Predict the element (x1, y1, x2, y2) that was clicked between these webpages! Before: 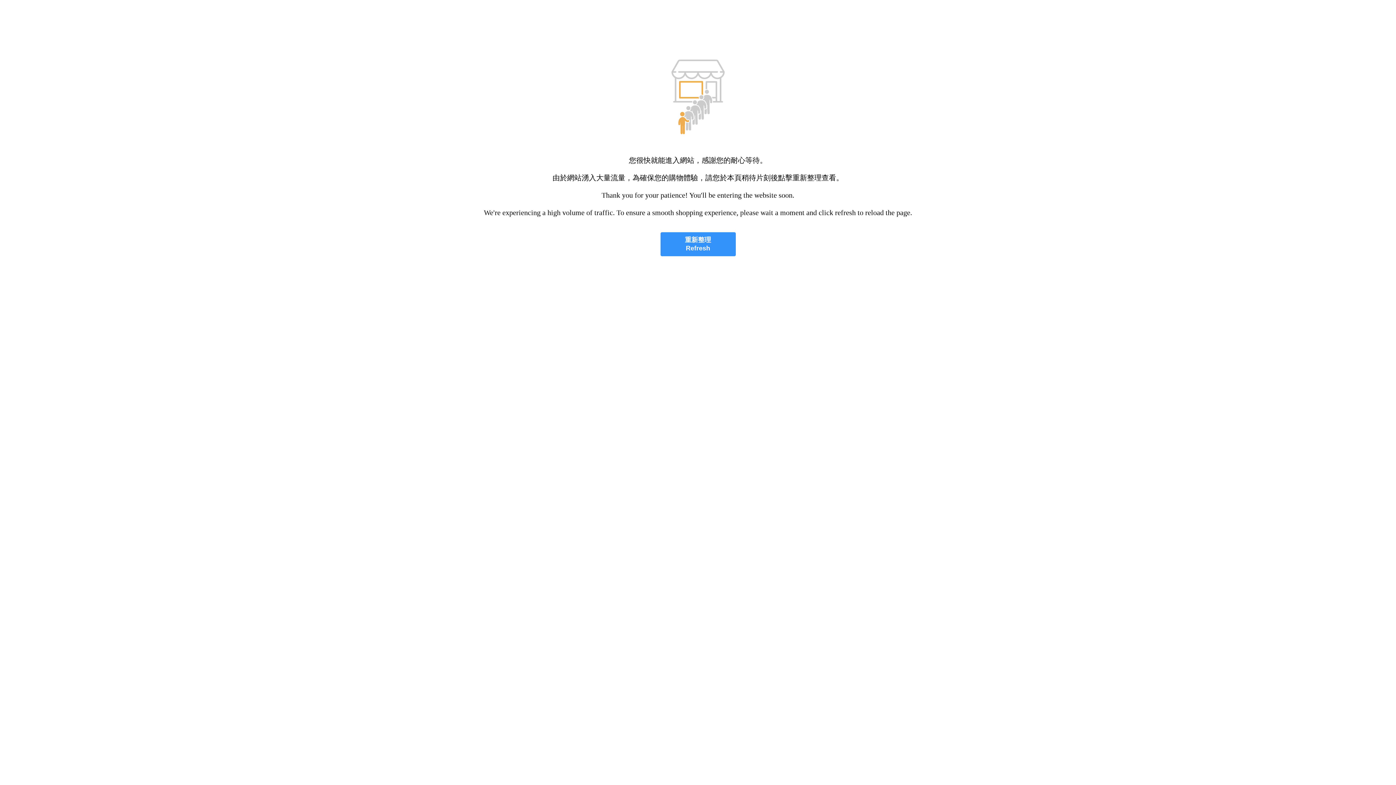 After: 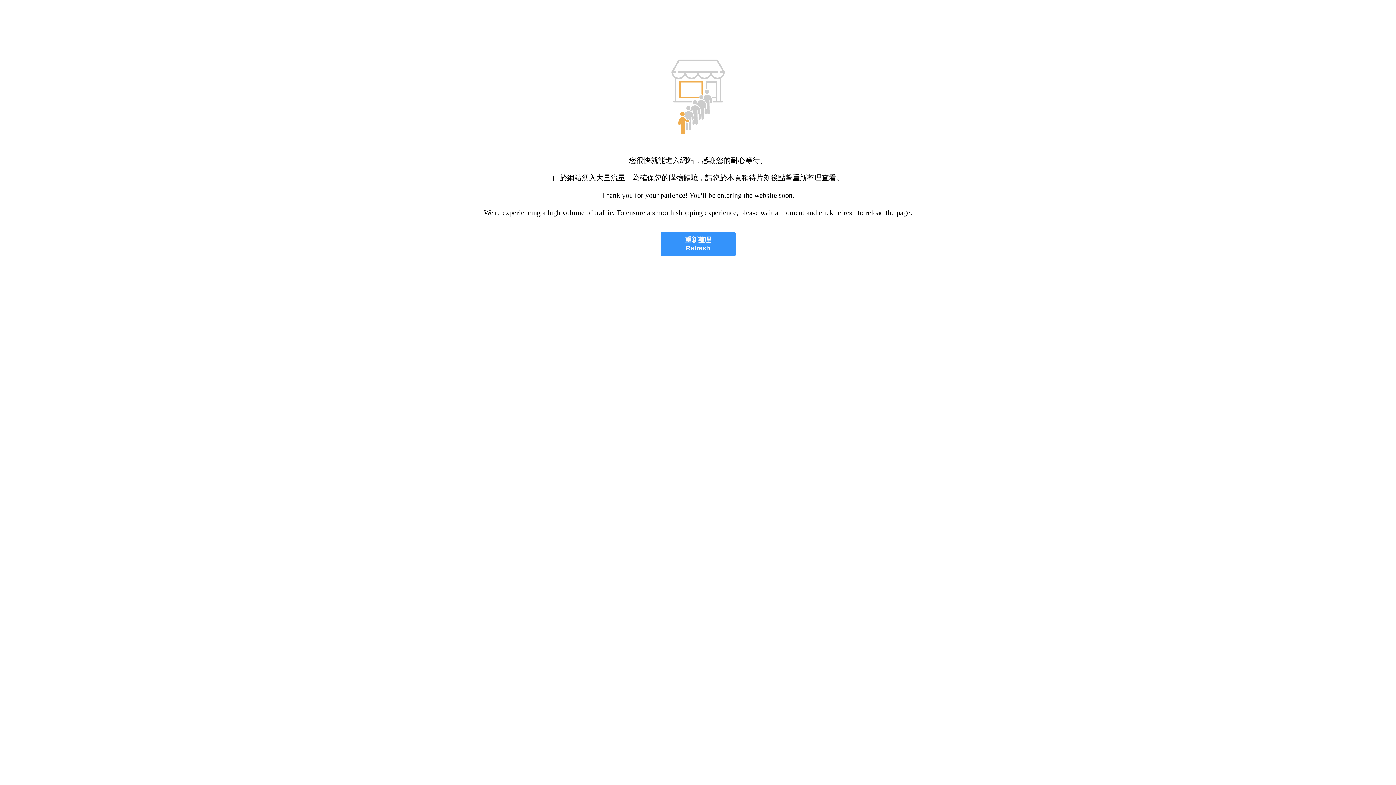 Action: label: 重新整理
Refresh bbox: (660, 232, 735, 256)